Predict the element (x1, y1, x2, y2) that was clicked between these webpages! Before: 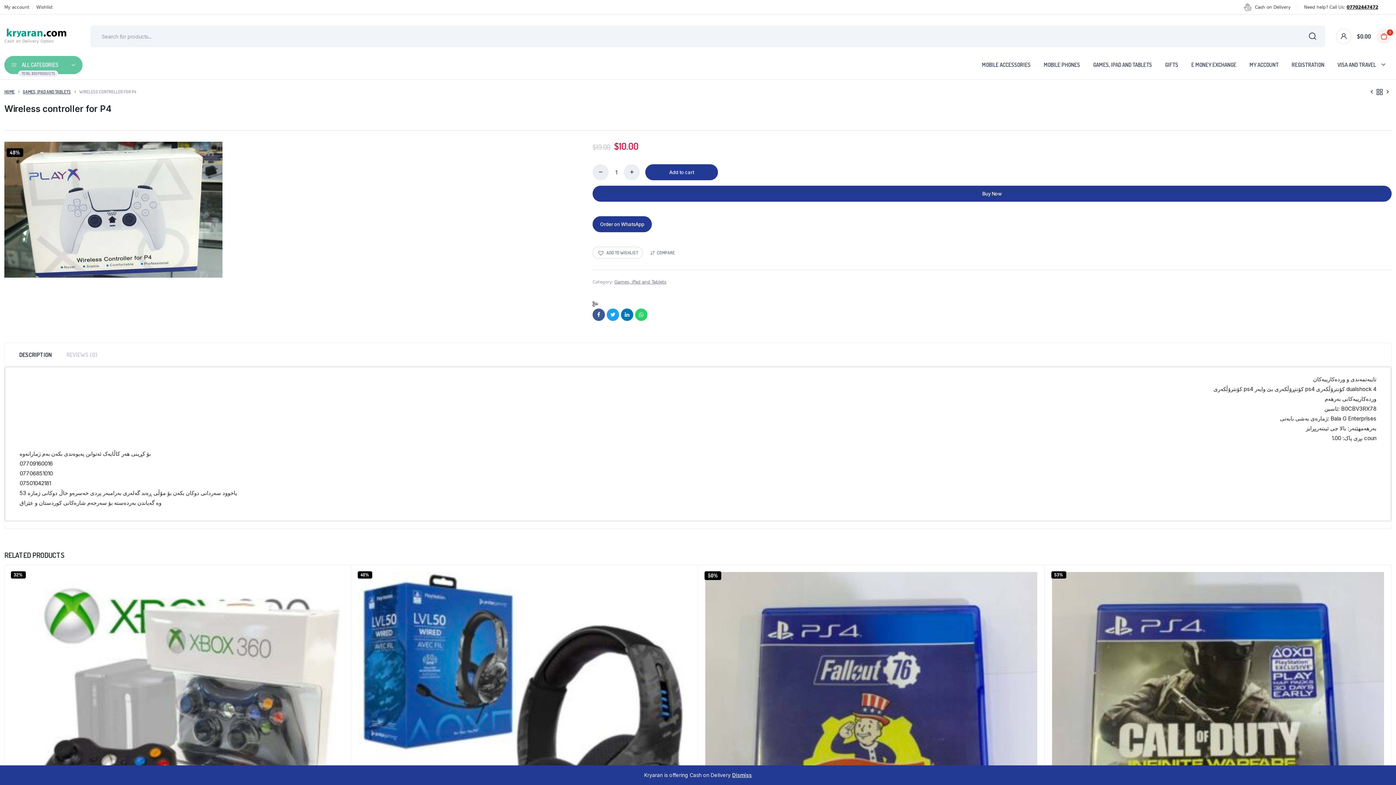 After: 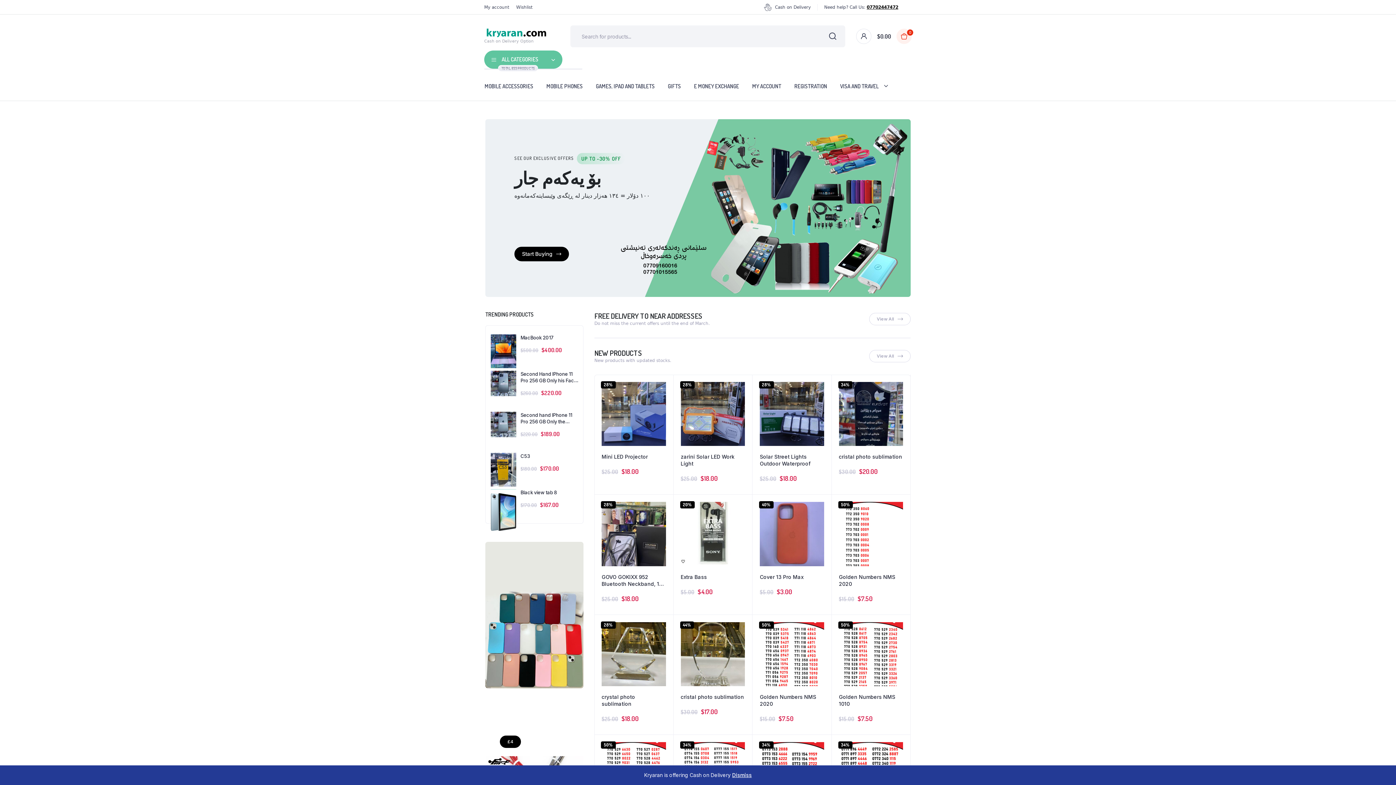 Action: label: Cash on Delivery Option bbox: (4, 28, 68, 44)